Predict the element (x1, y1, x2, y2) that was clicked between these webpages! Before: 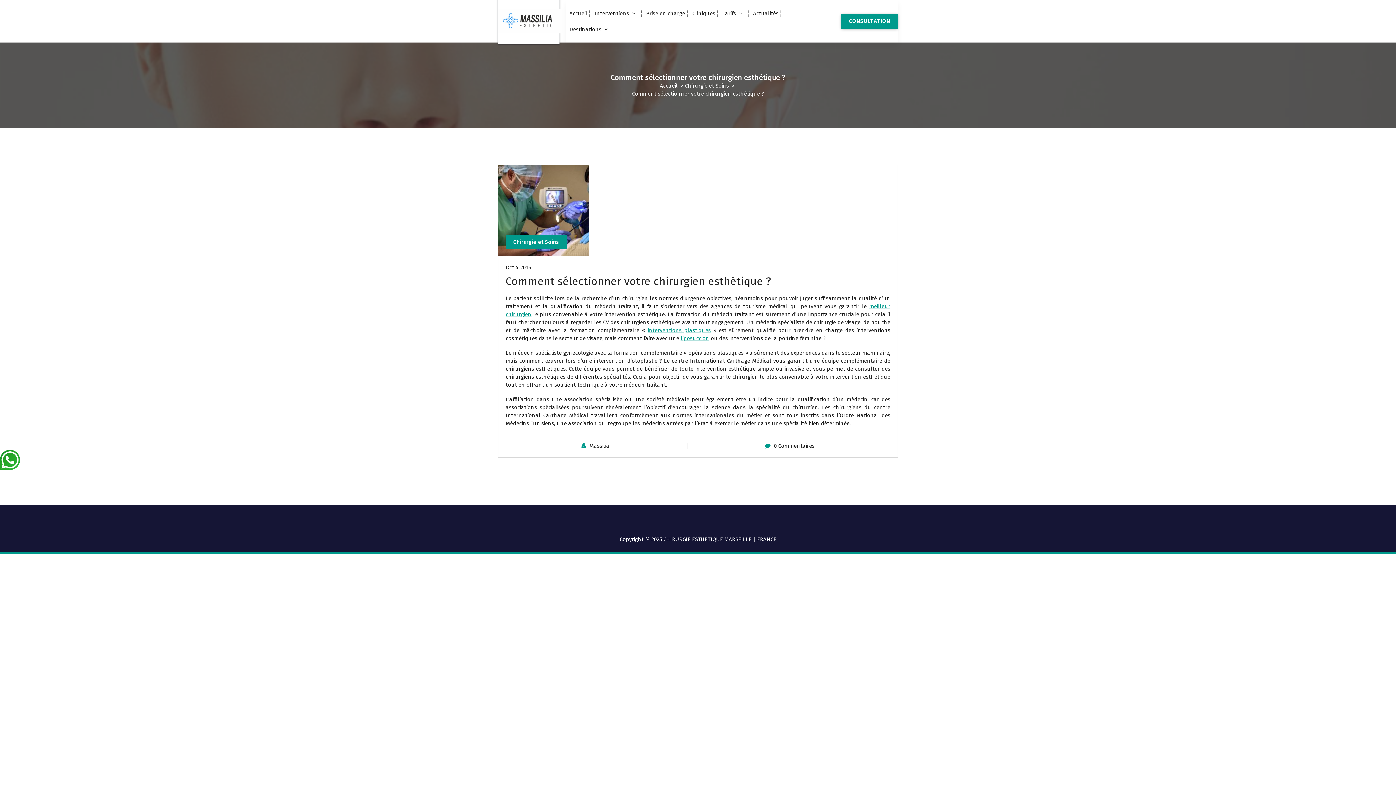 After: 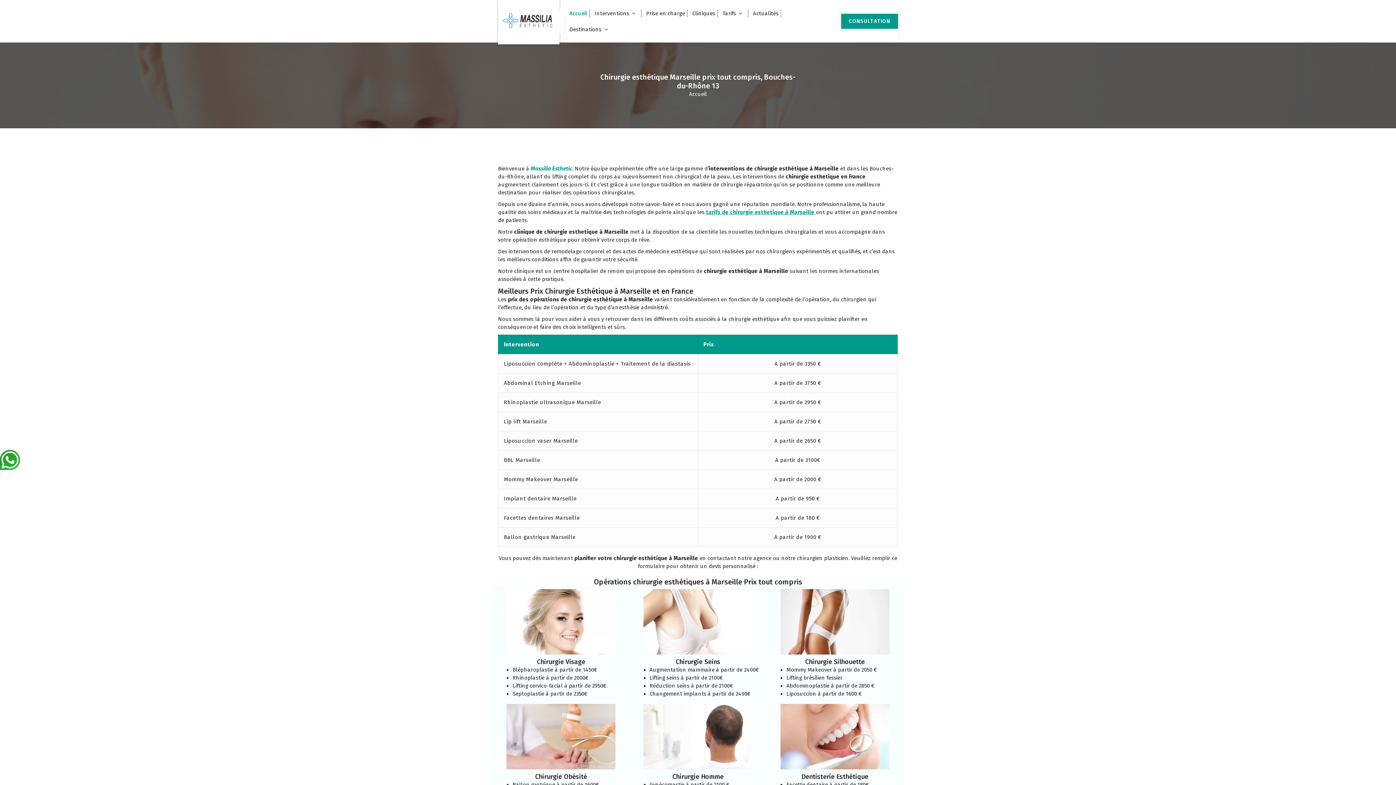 Action: bbox: (498, 9, 555, 33)